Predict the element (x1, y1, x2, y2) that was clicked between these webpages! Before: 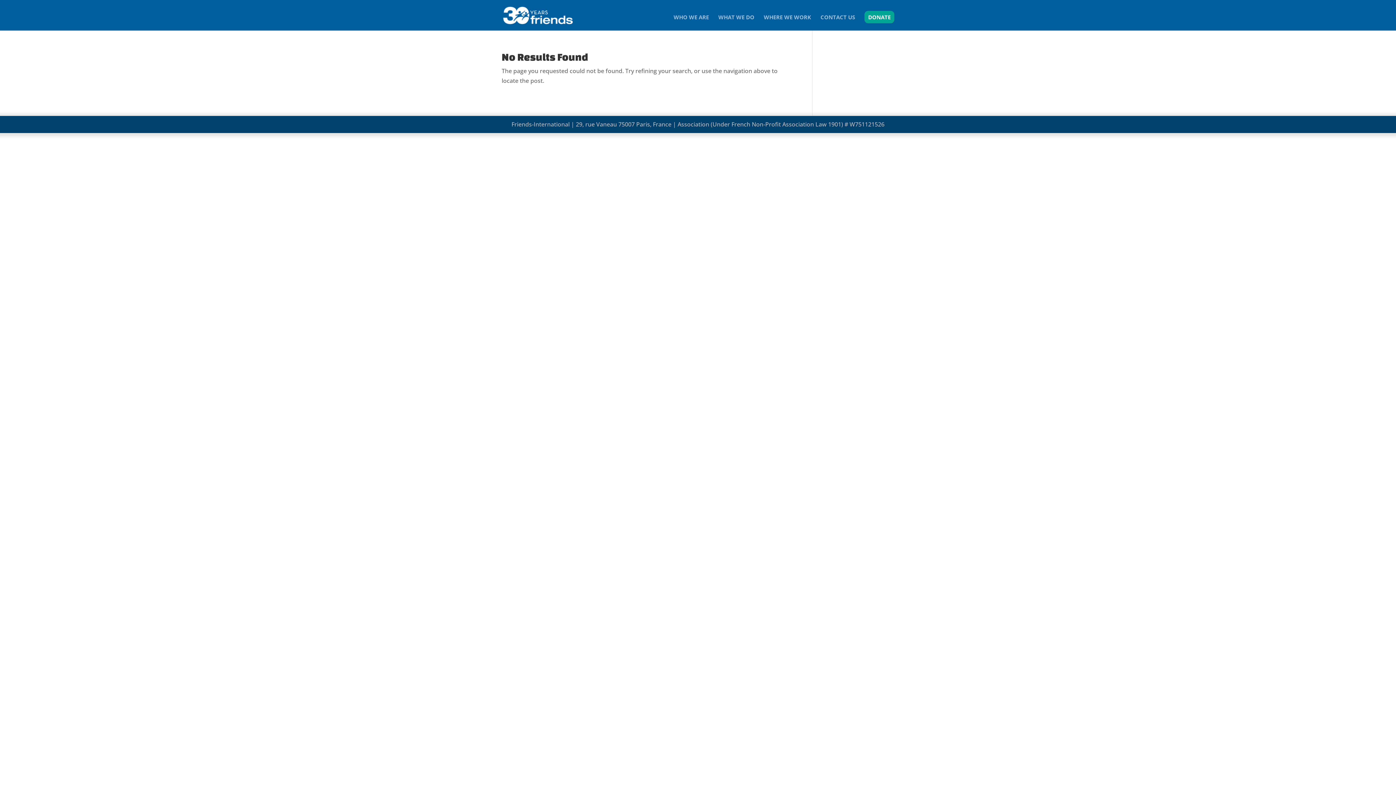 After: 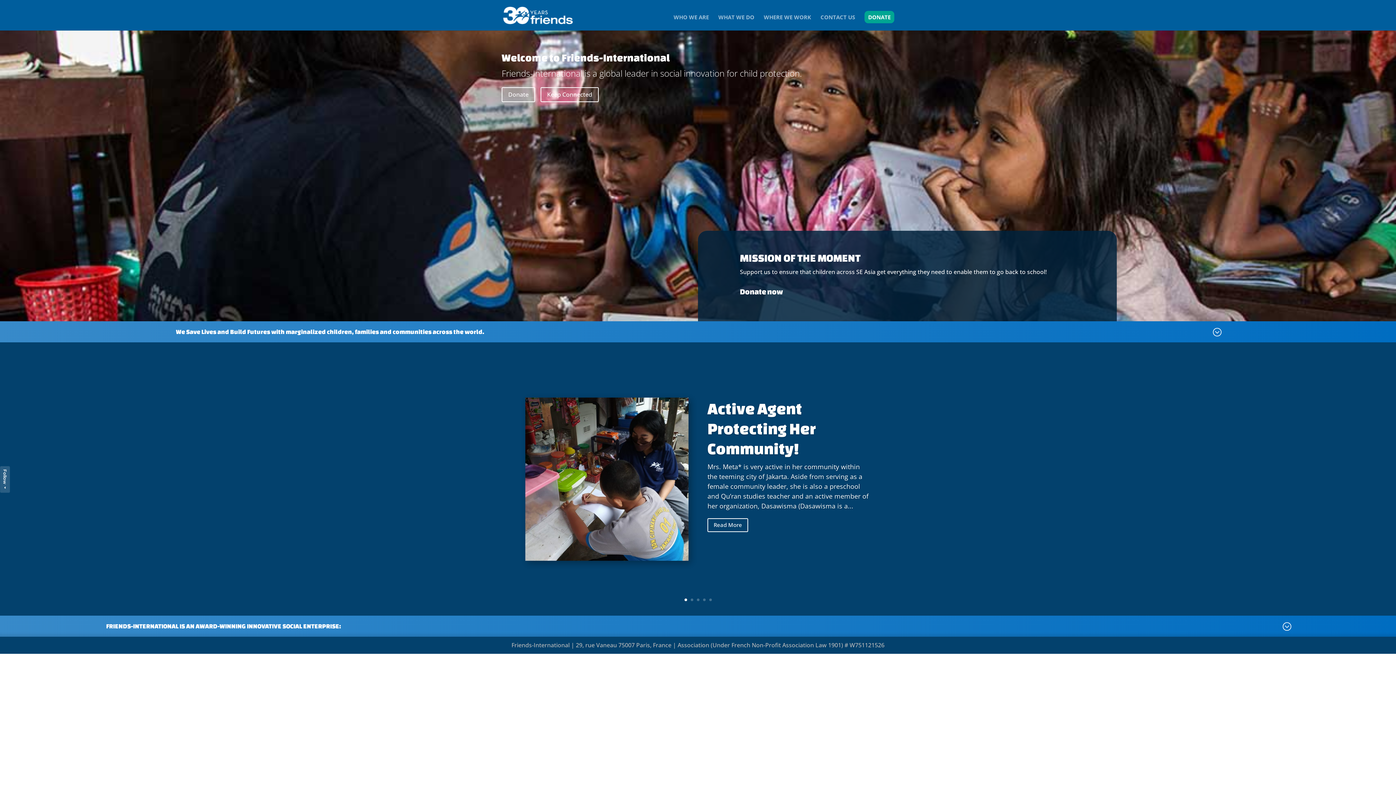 Action: bbox: (503, 10, 573, 18)